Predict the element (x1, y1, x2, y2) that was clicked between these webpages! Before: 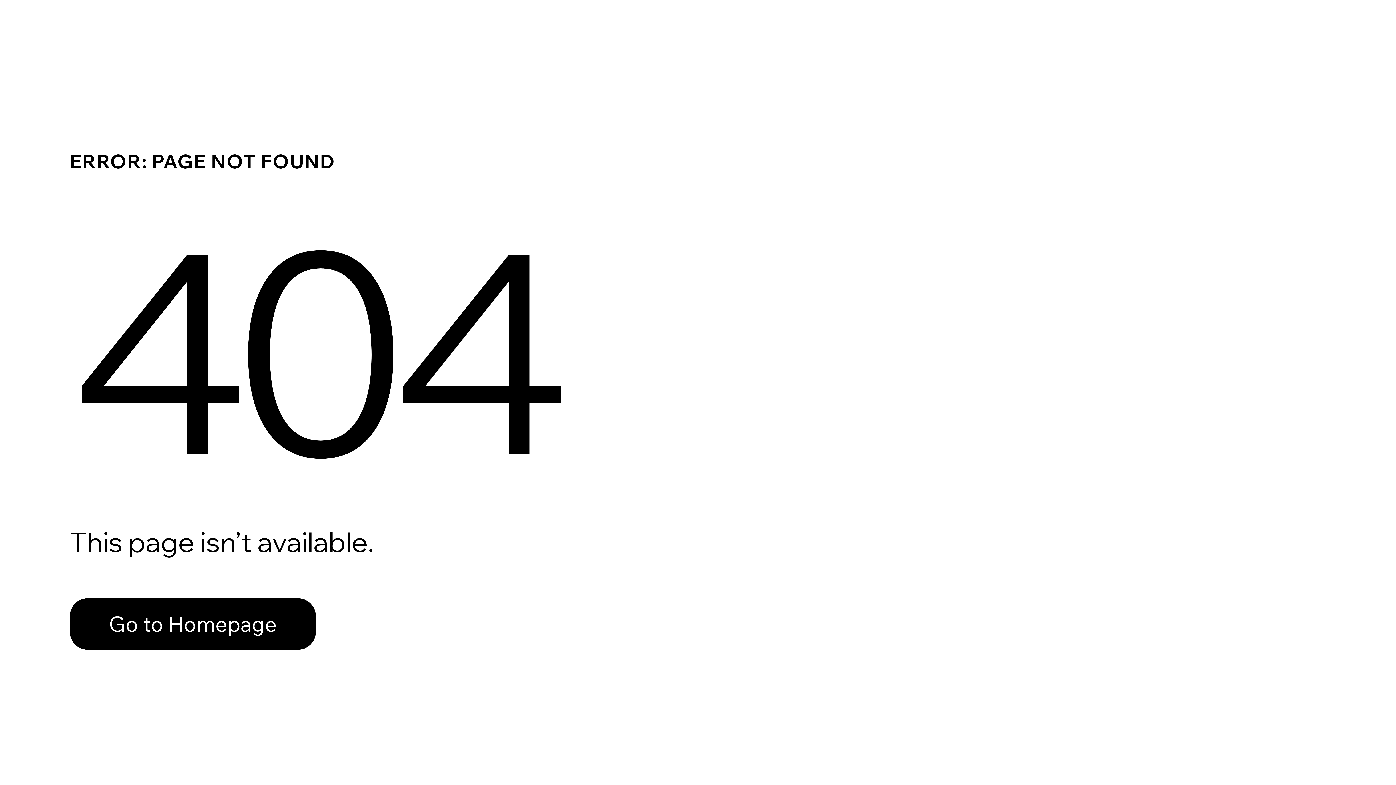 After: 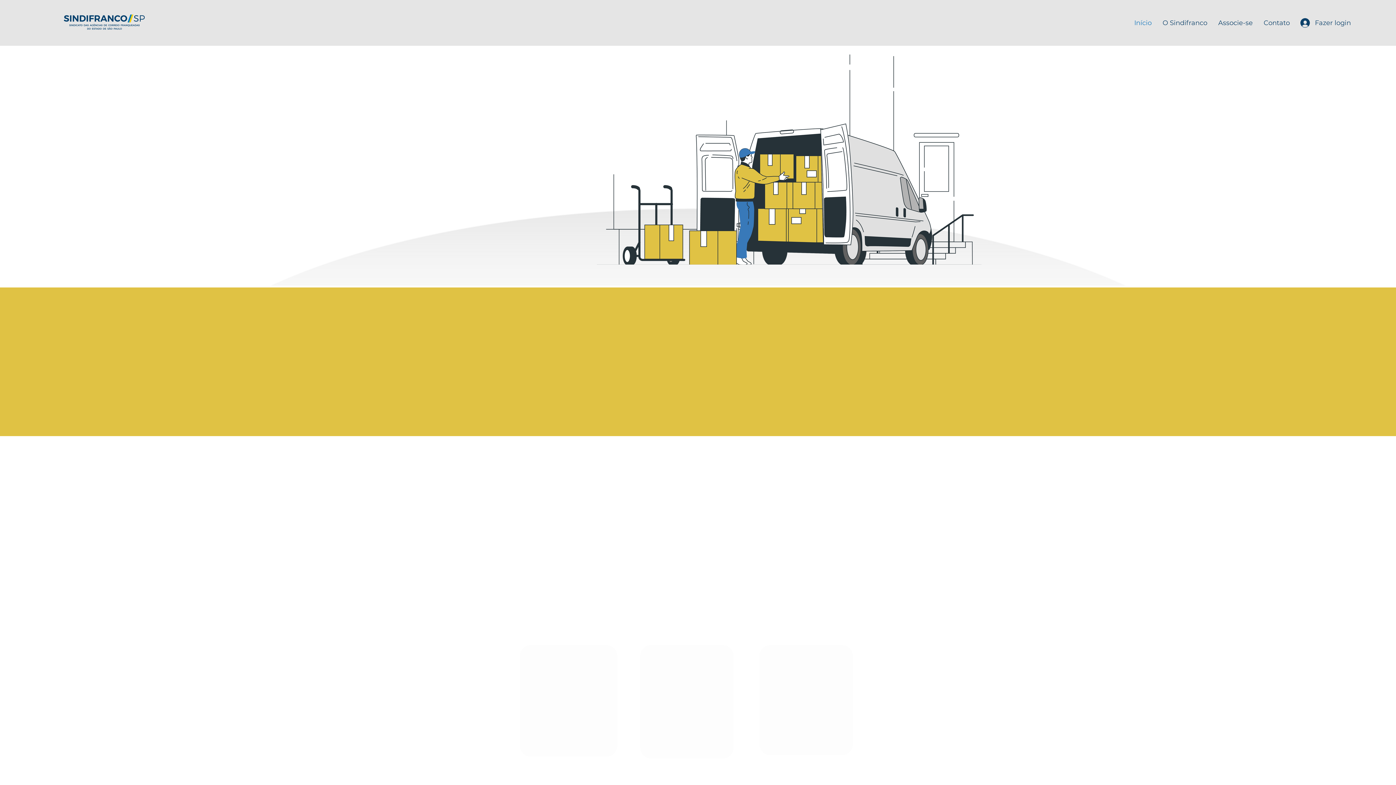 Action: label: Go to Homepage bbox: (69, 582, 768, 659)